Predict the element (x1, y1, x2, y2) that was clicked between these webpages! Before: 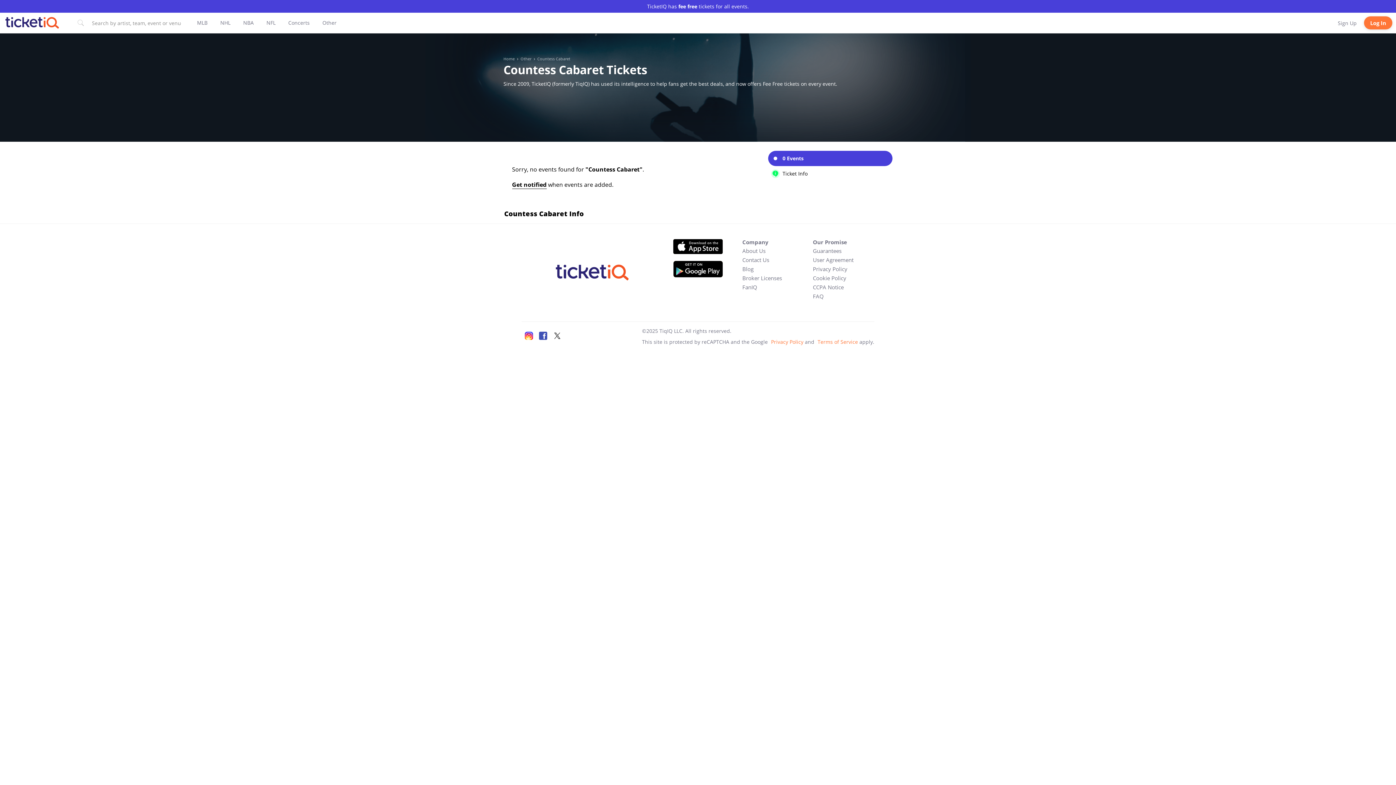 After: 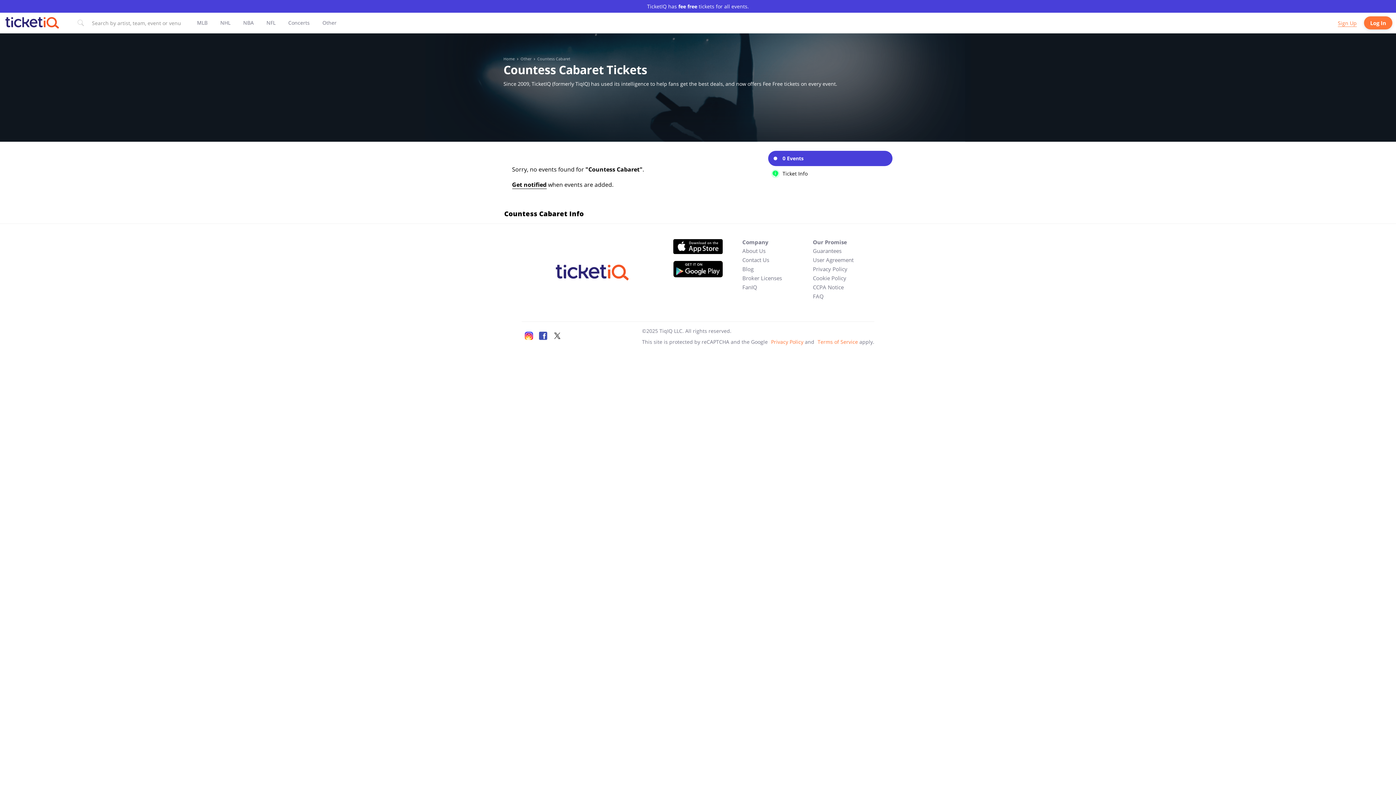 Action: bbox: (1338, 19, 1357, 26) label: Sign Up